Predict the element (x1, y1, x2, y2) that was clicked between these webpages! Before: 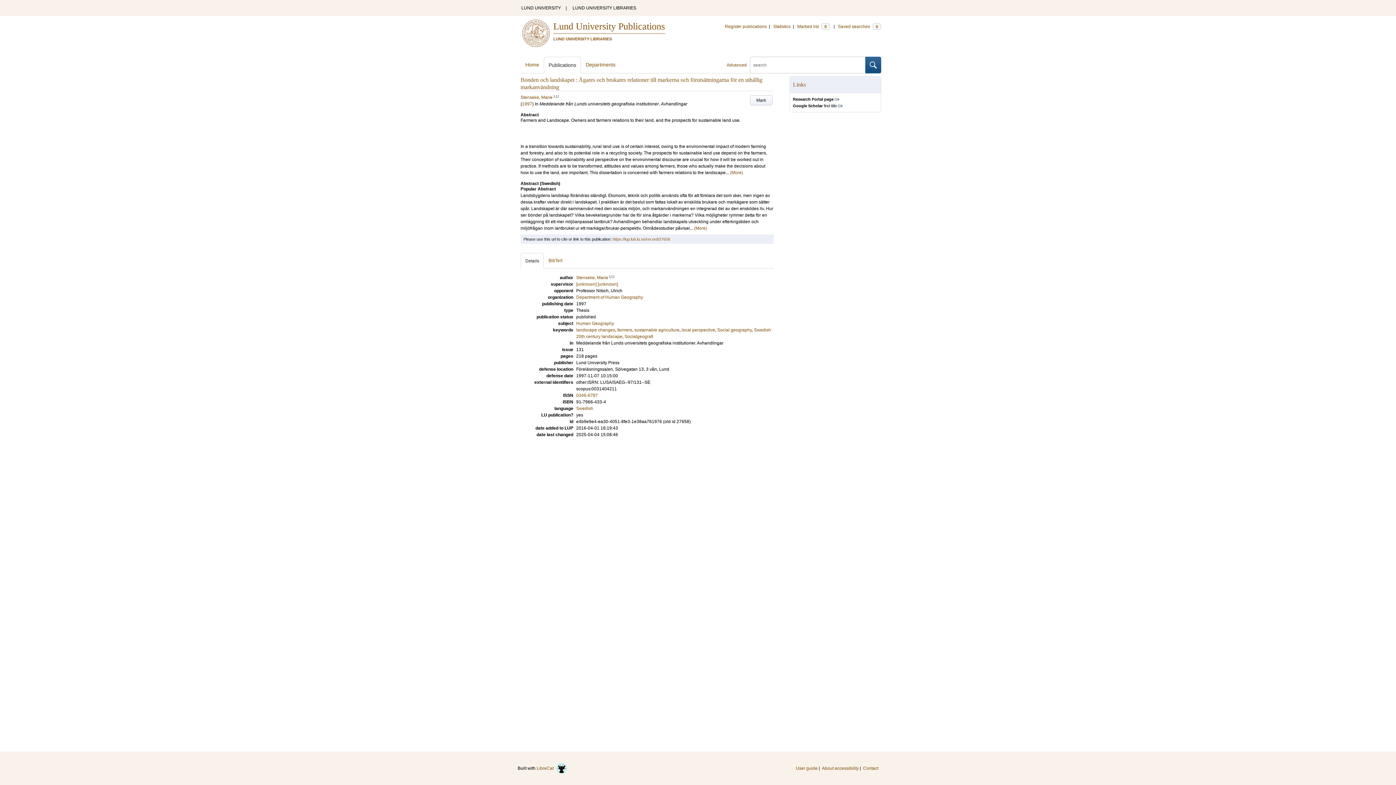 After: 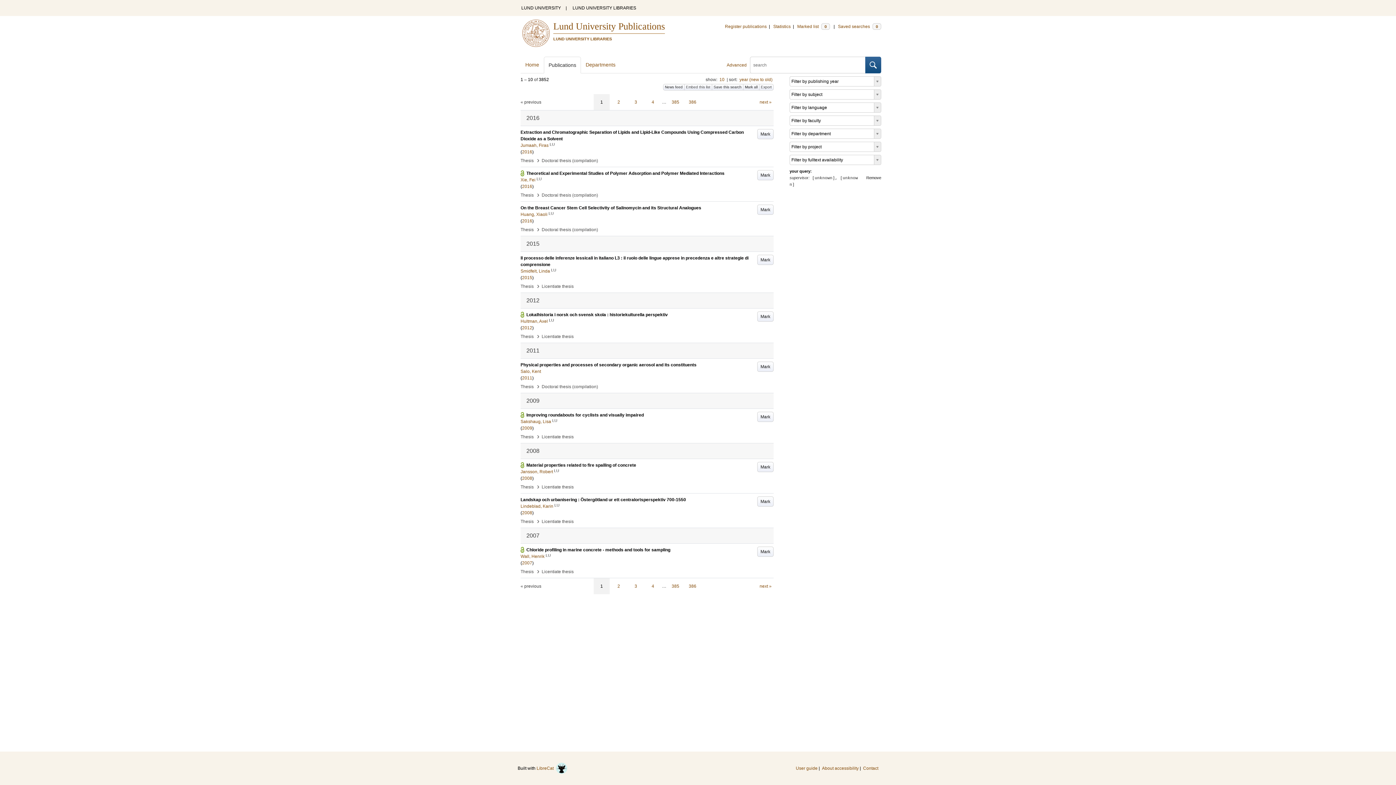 Action: label: [unknown] [unknown] bbox: (576, 281, 618, 286)